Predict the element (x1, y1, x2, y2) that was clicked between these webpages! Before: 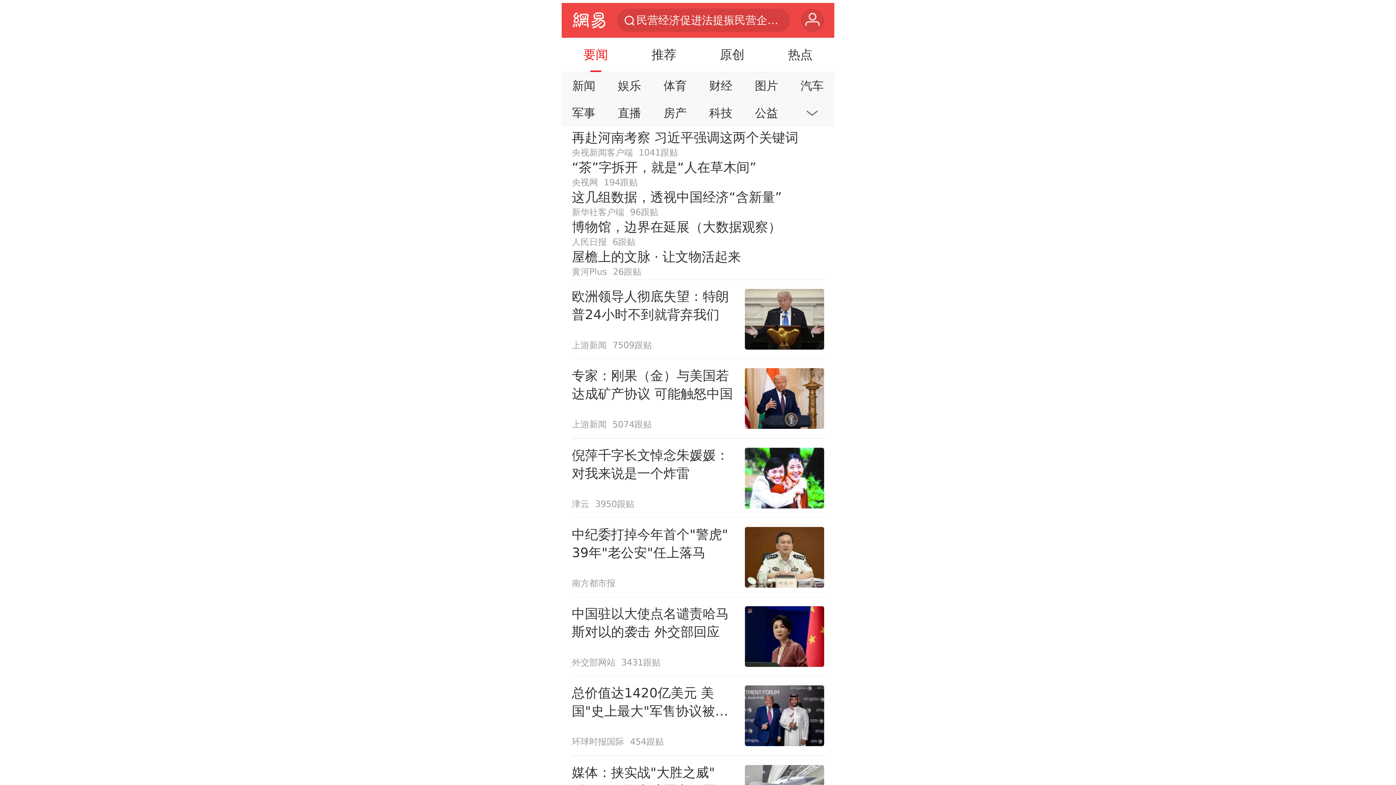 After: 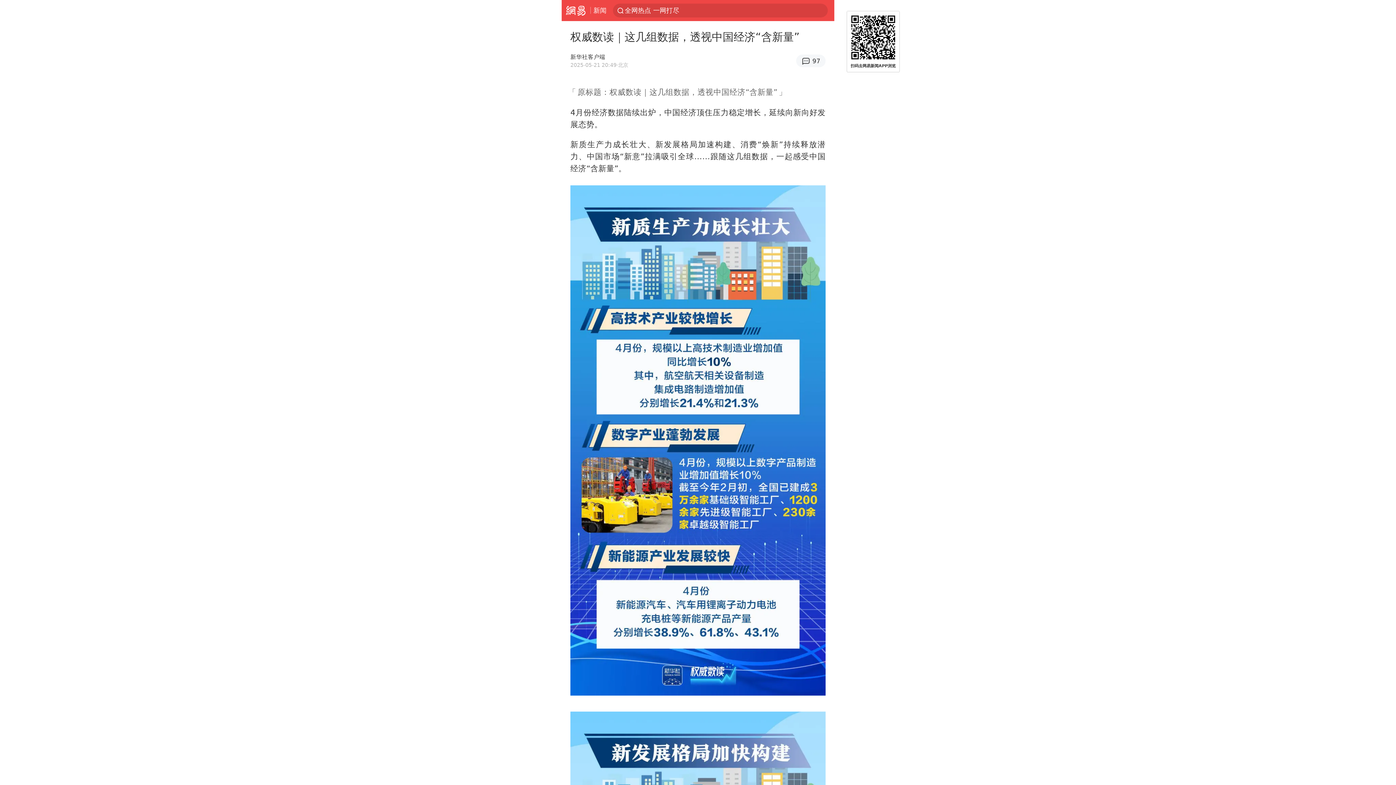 Action: label: 这几组数据，透视中国经济“含新量”
新华社客户端
96跟贴 bbox: (571, 188, 824, 218)